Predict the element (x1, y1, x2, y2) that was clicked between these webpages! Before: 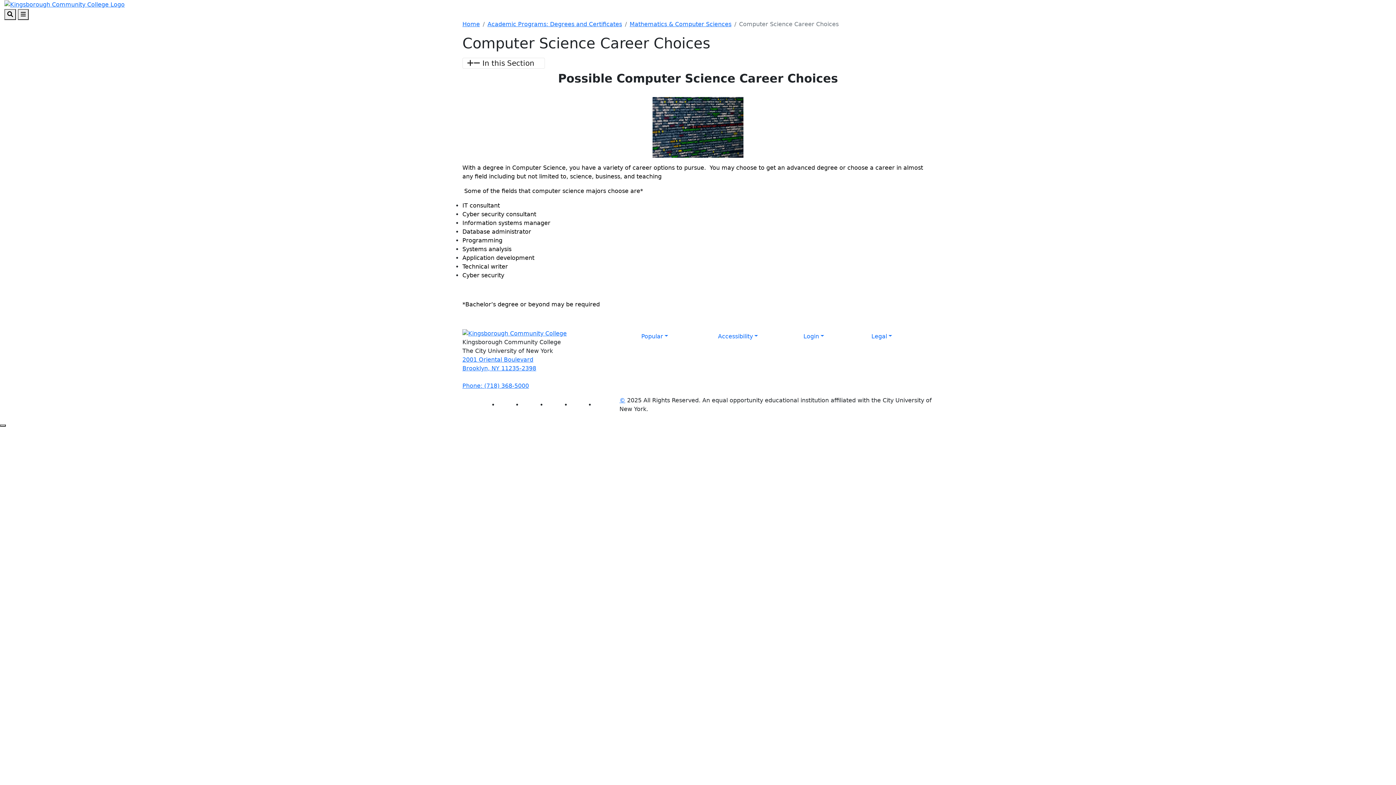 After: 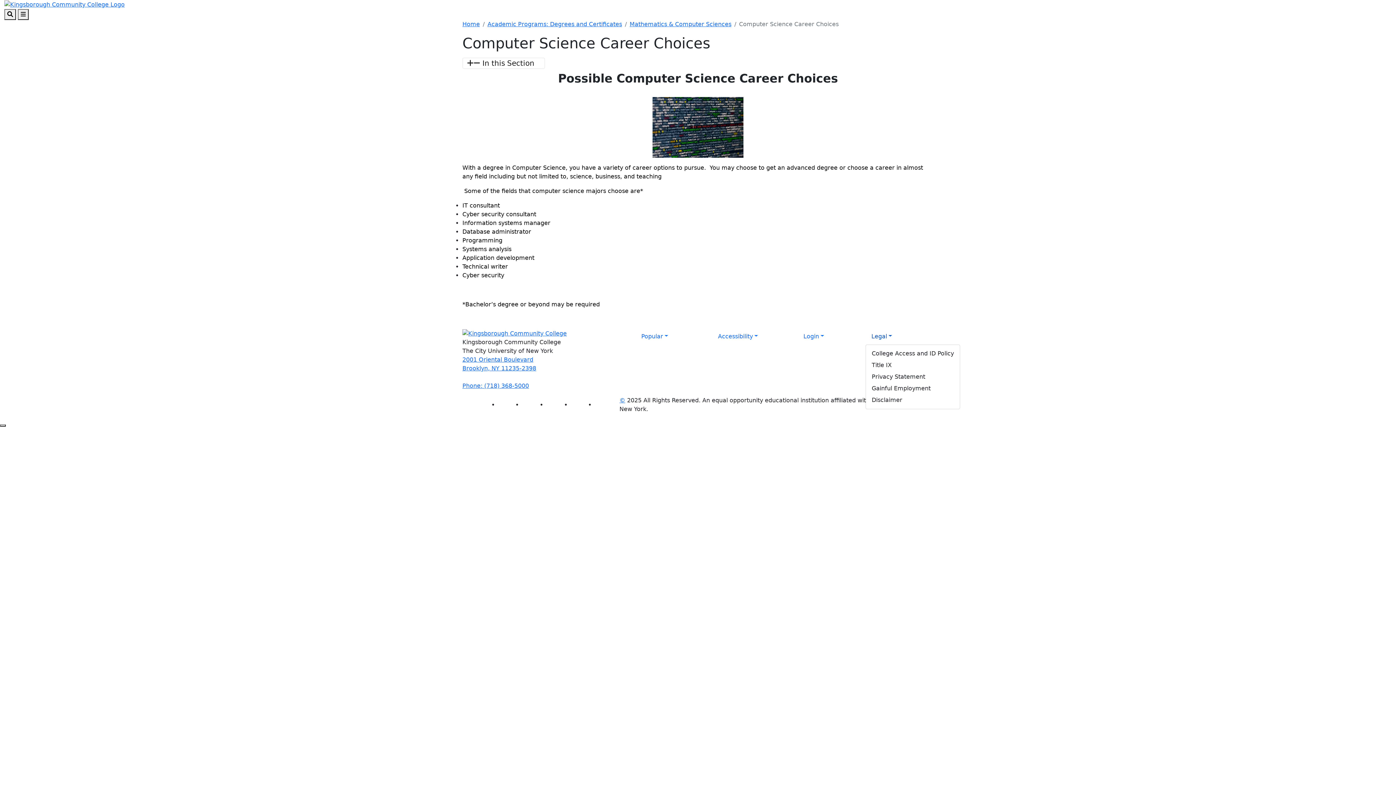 Action: bbox: (865, 329, 898, 343) label: Legal